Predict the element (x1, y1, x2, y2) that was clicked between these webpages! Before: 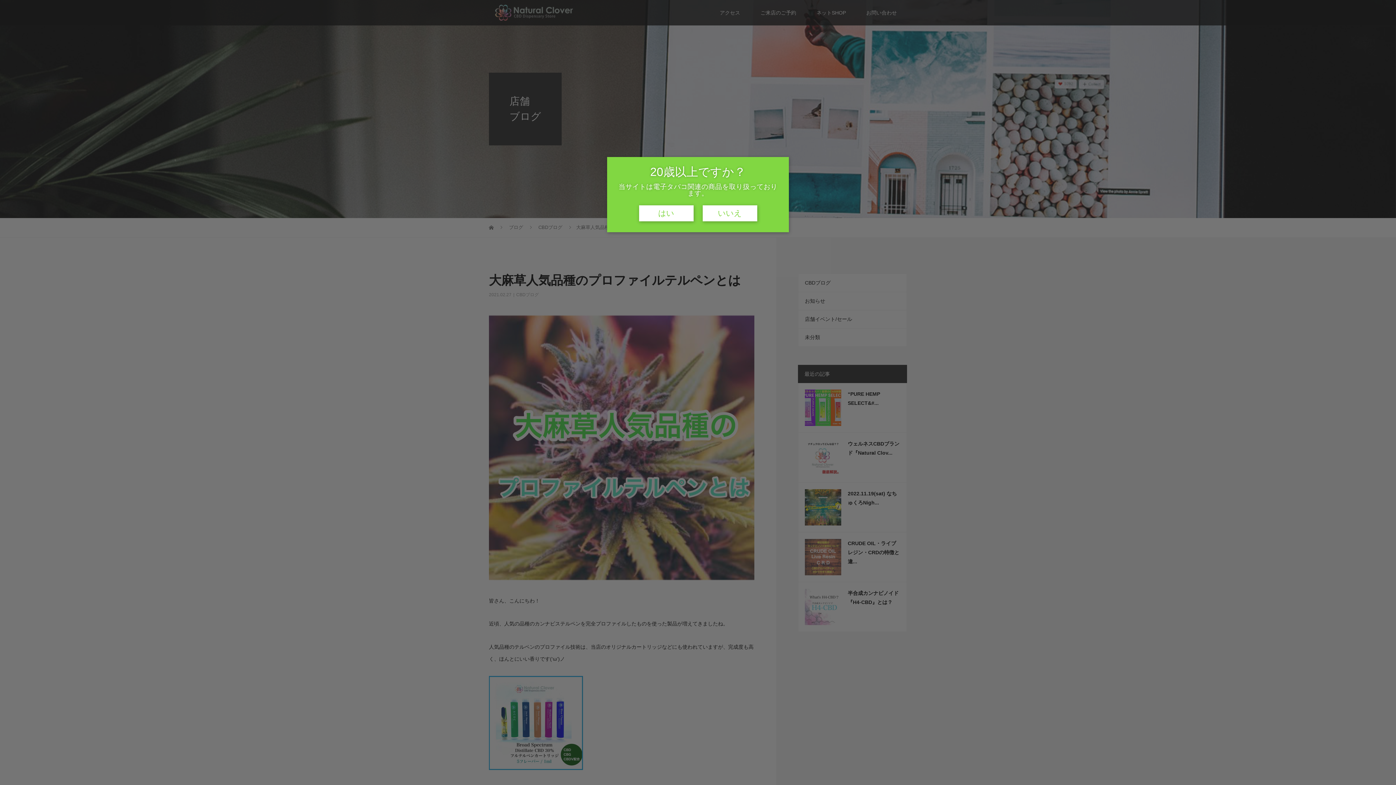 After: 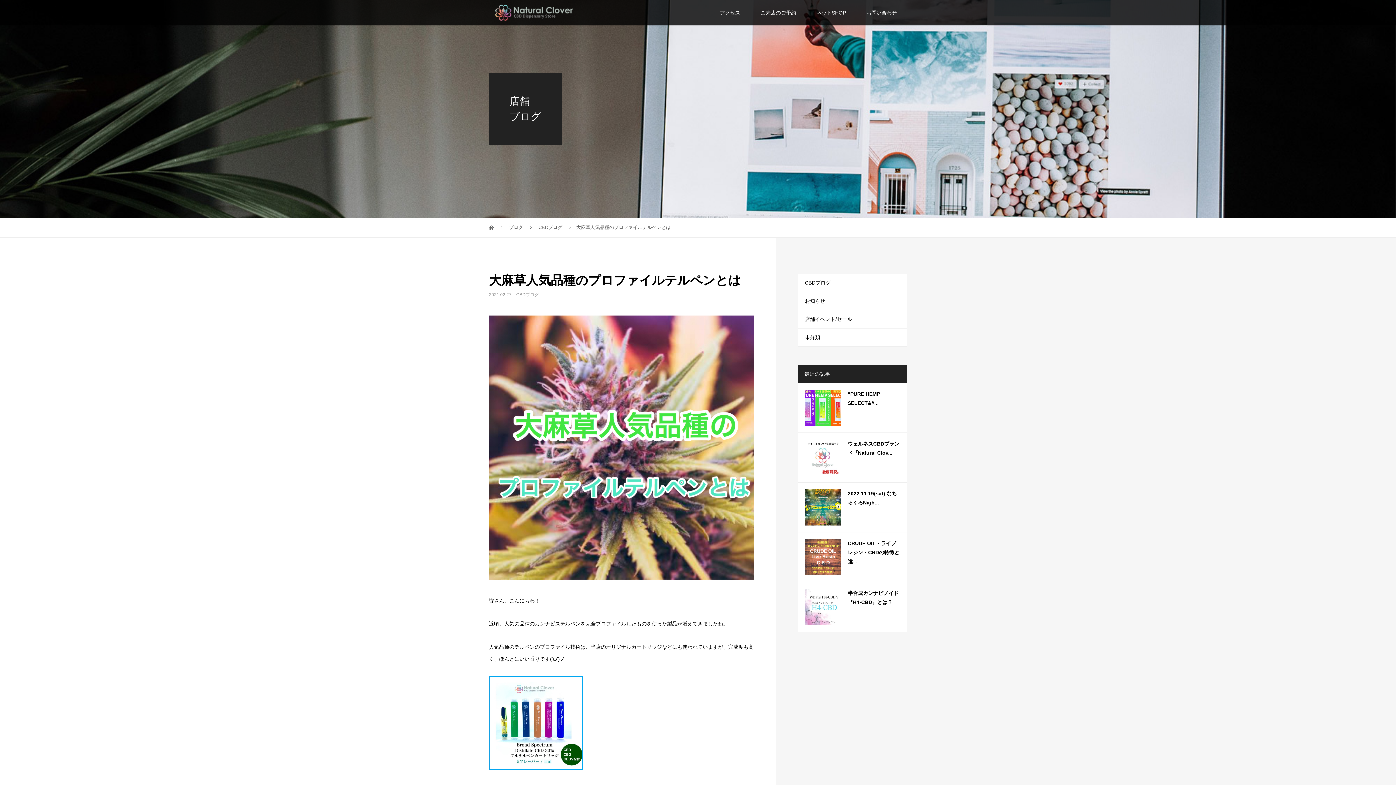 Action: label: はい bbox: (639, 205, 693, 221)